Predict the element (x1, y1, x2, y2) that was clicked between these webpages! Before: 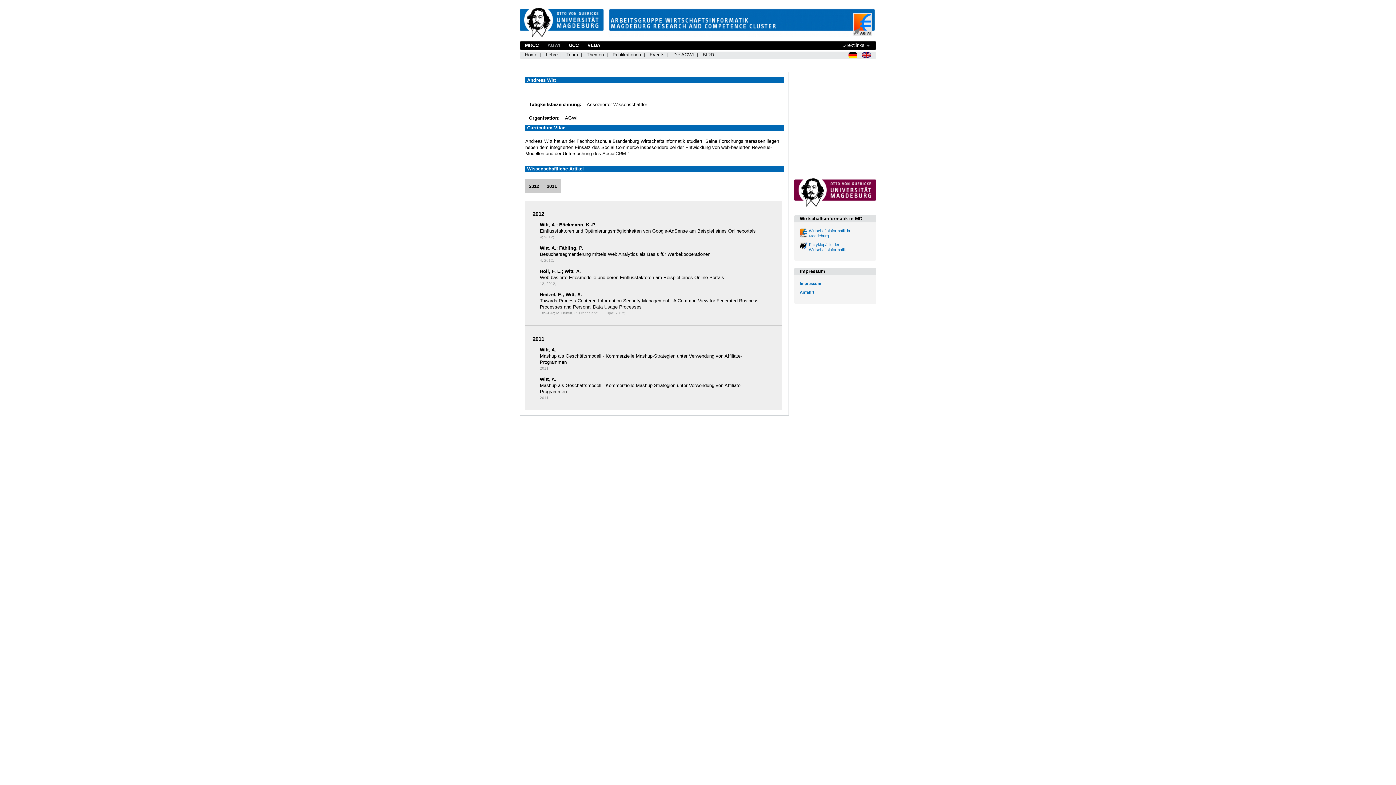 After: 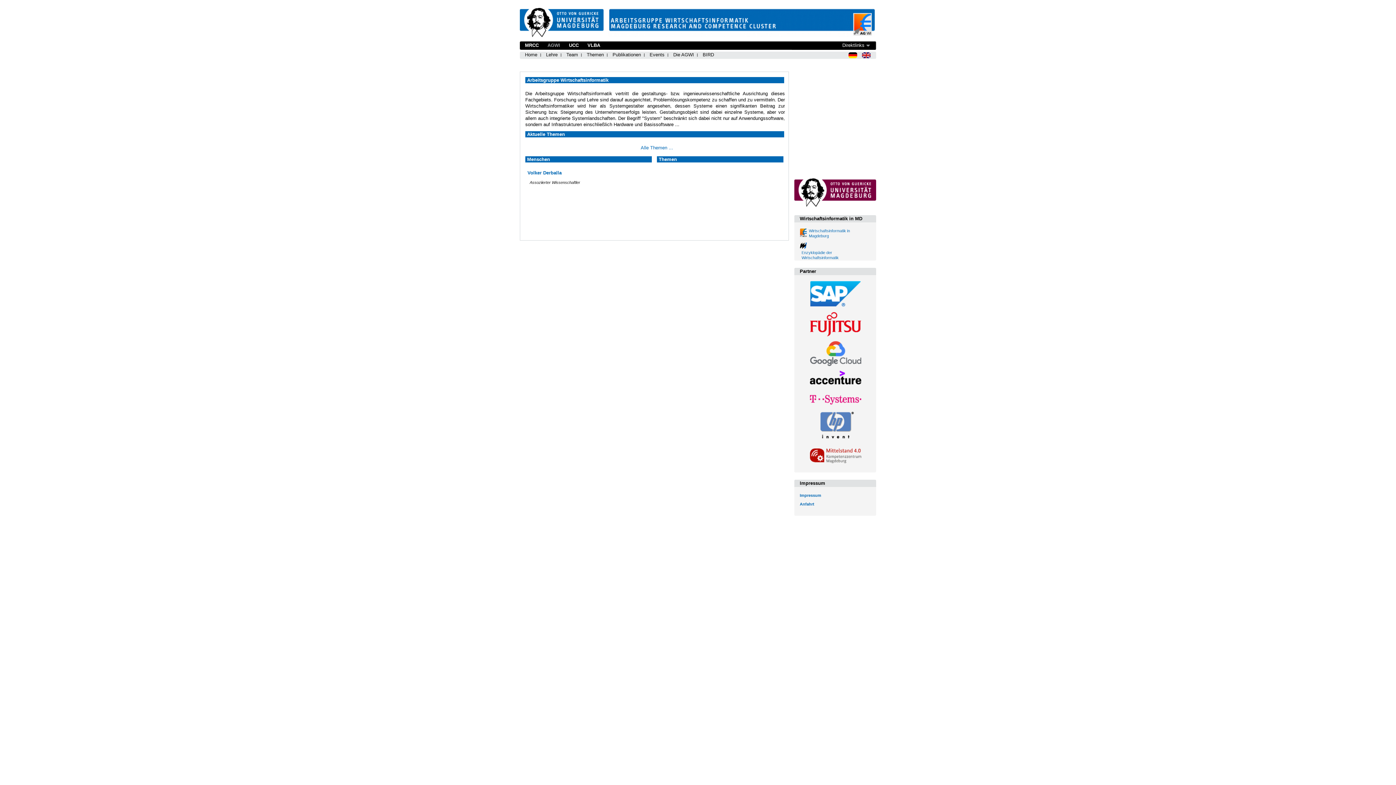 Action: label: Home bbox: (525, 51, 537, 58)